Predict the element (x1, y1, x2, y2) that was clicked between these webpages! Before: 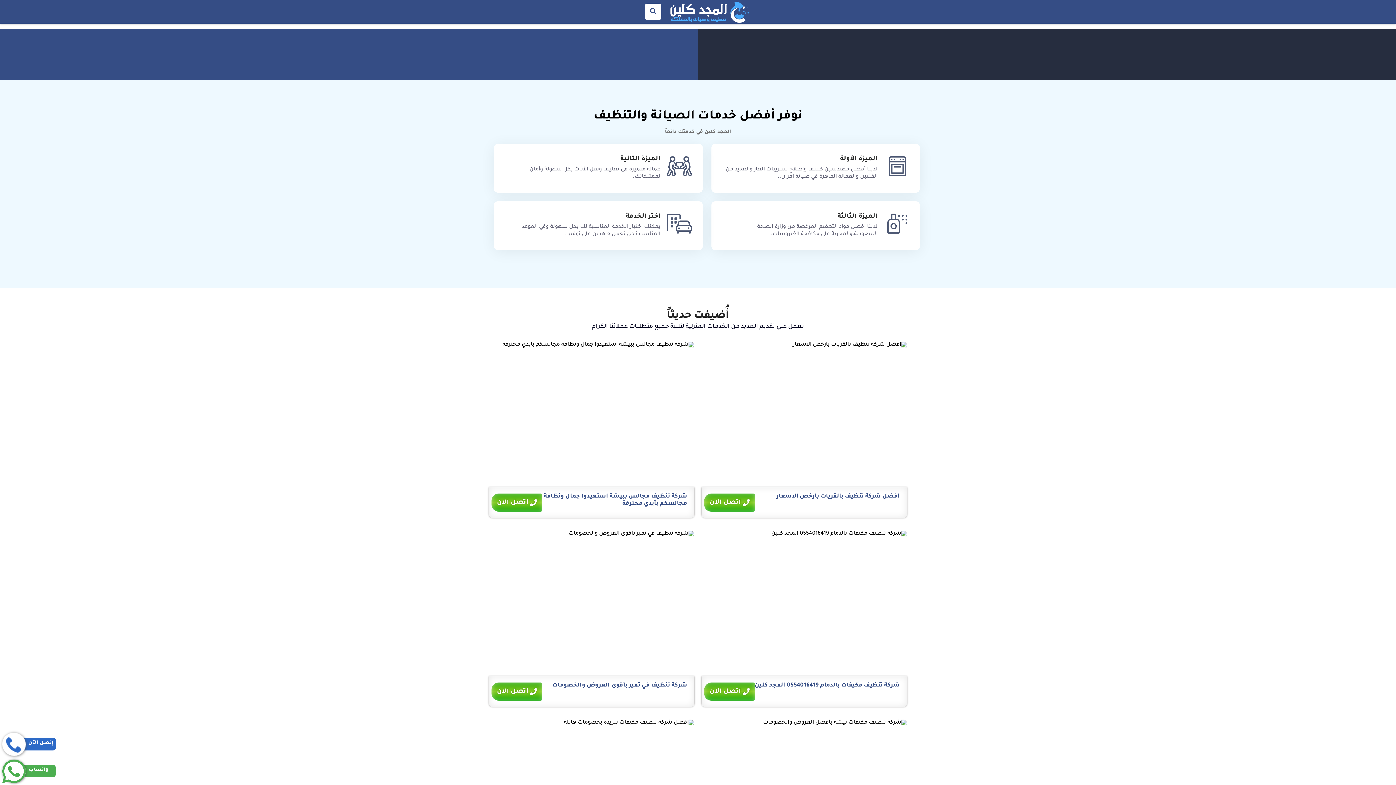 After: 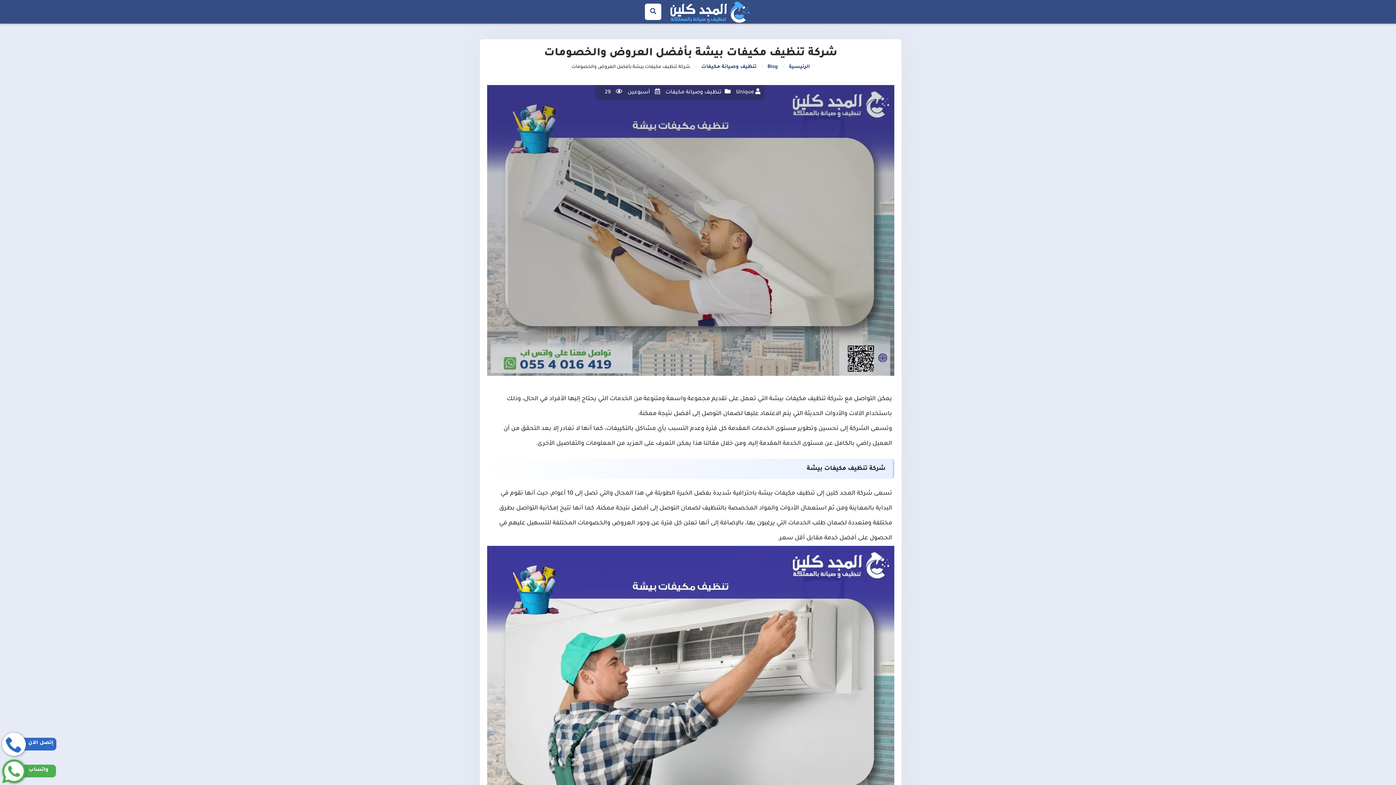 Action: bbox: (763, 721, 907, 726)